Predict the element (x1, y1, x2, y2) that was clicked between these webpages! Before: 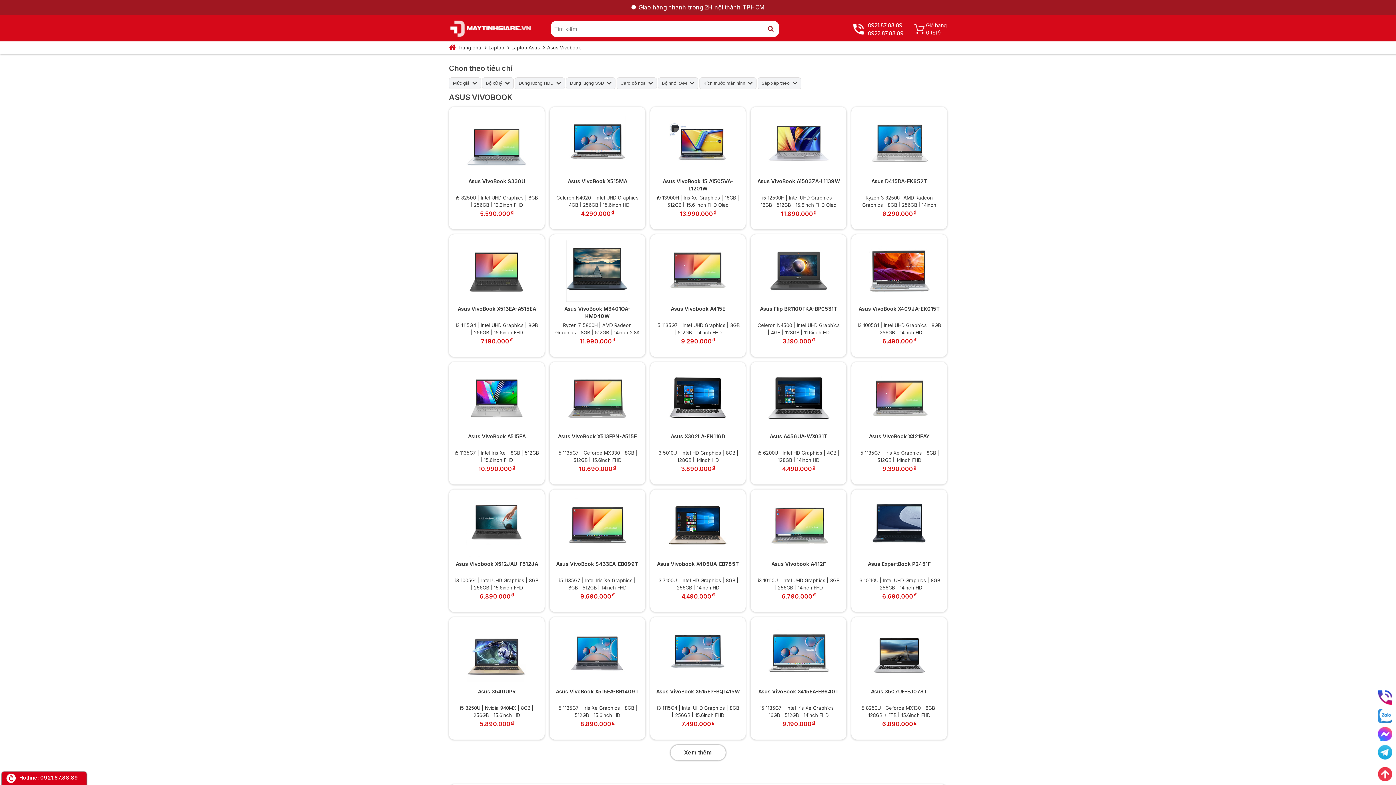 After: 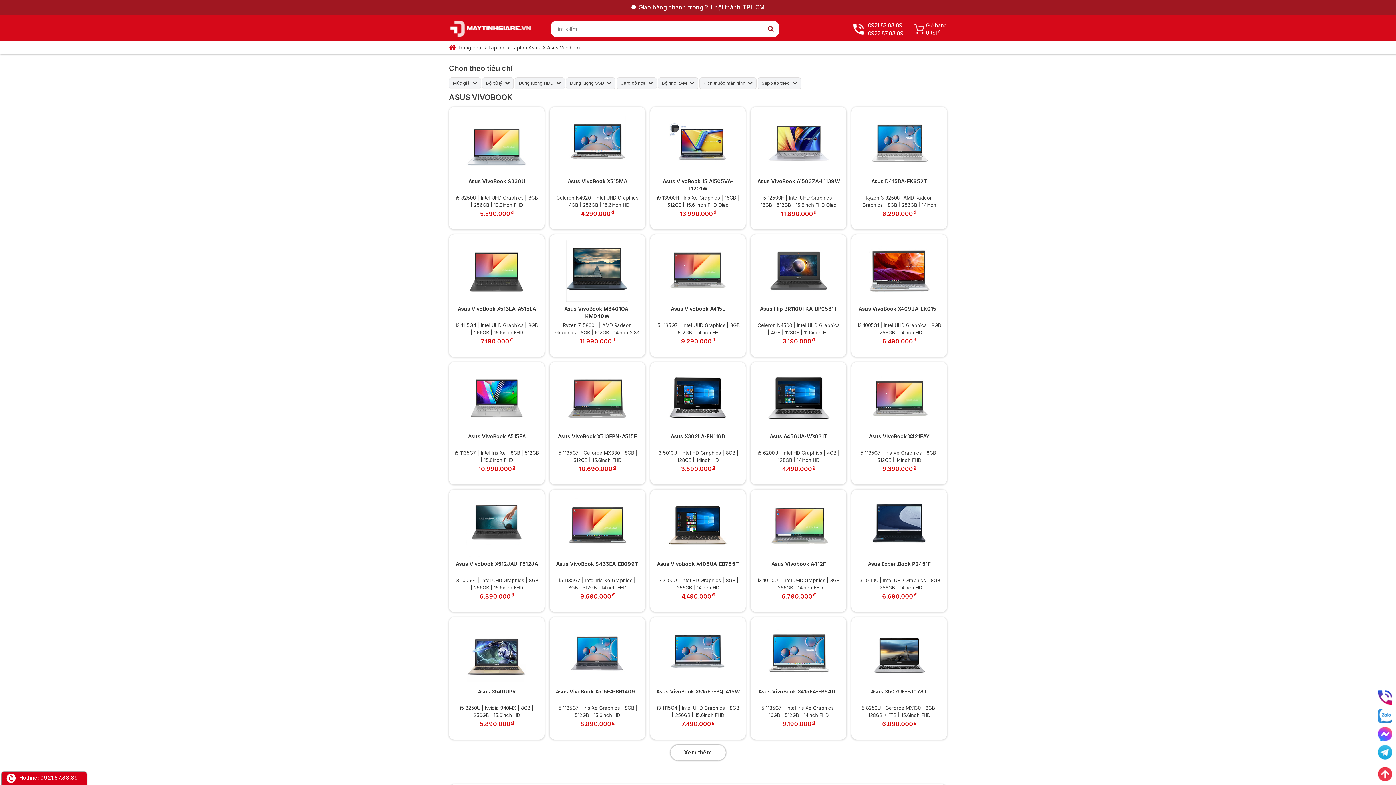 Action: label: Asus Vivobook bbox: (547, 44, 581, 50)